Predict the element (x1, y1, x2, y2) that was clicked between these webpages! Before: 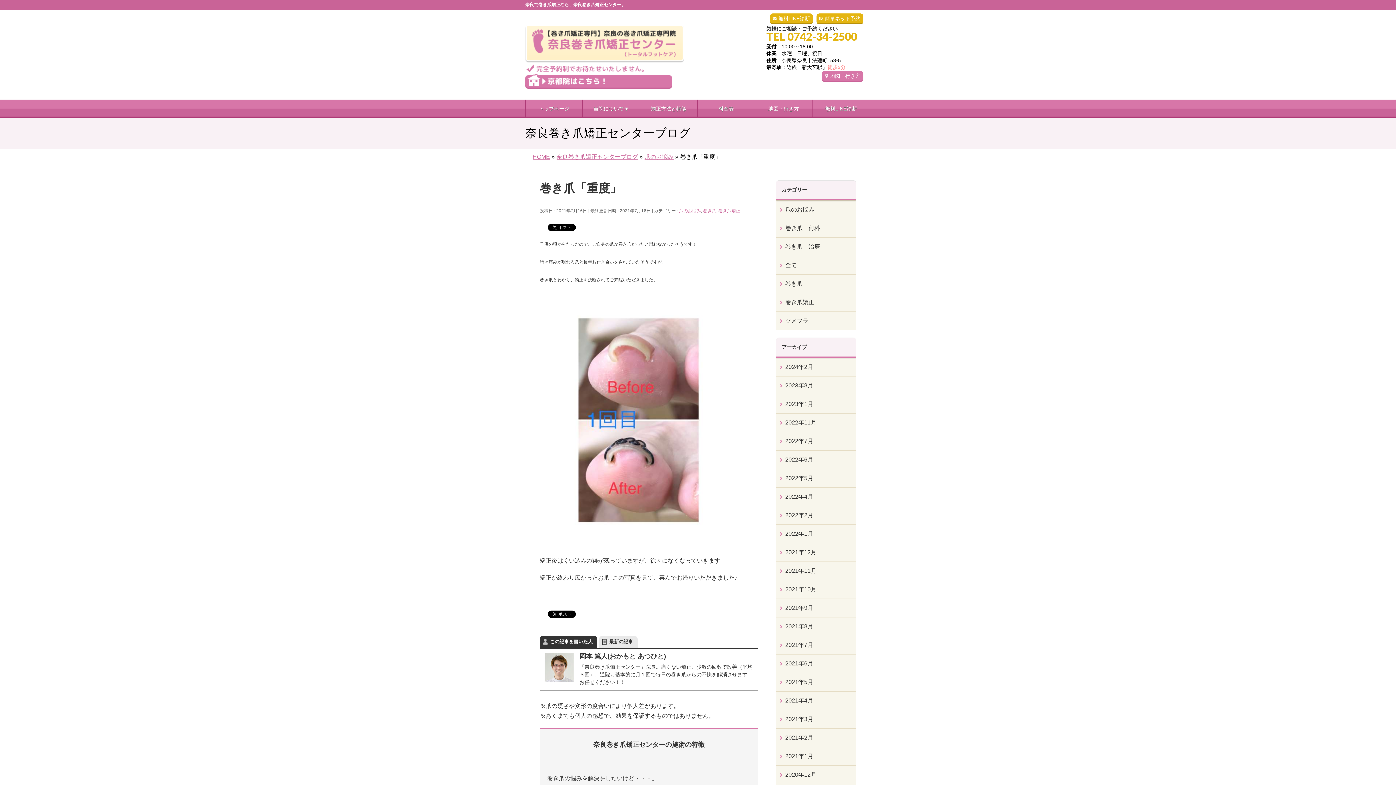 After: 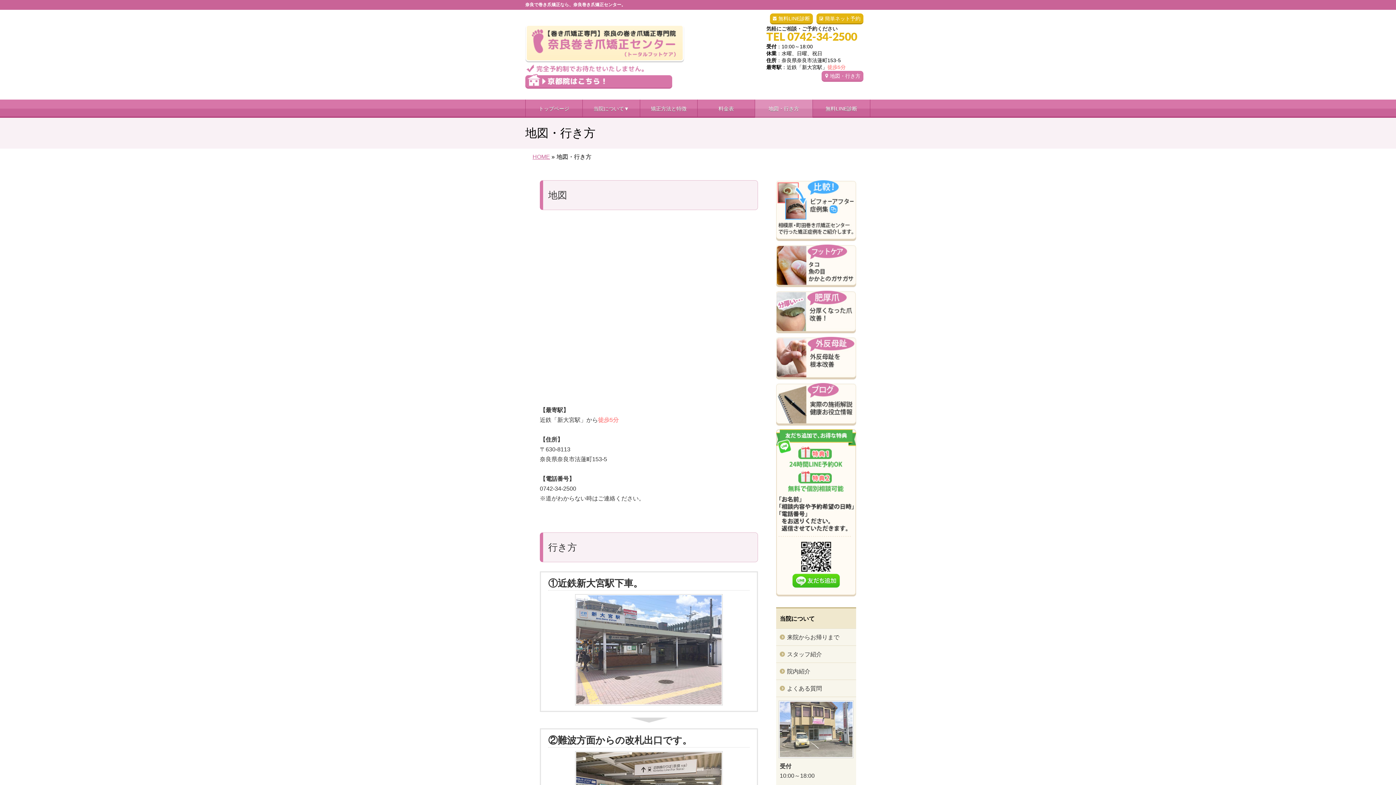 Action: label: 地図・行き方 bbox: (821, 70, 863, 81)